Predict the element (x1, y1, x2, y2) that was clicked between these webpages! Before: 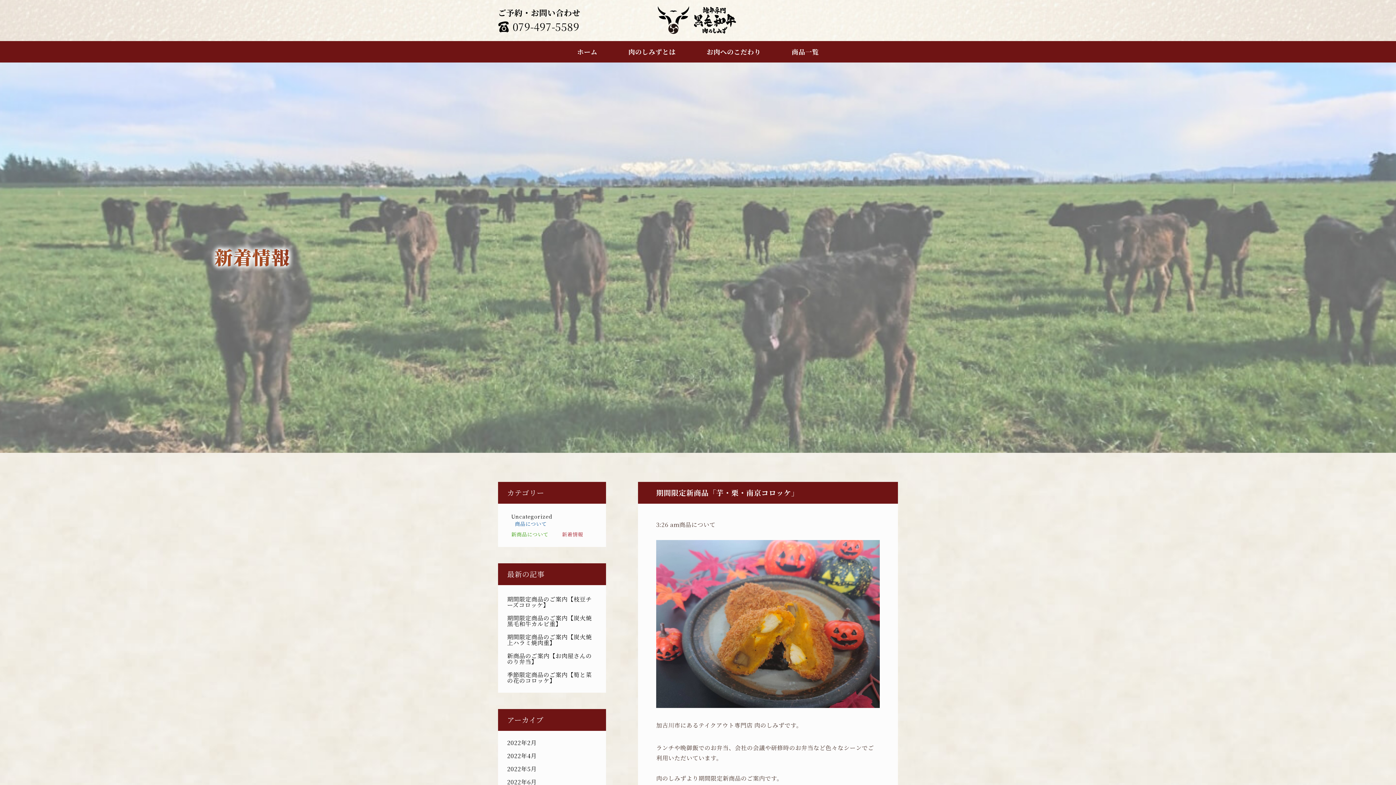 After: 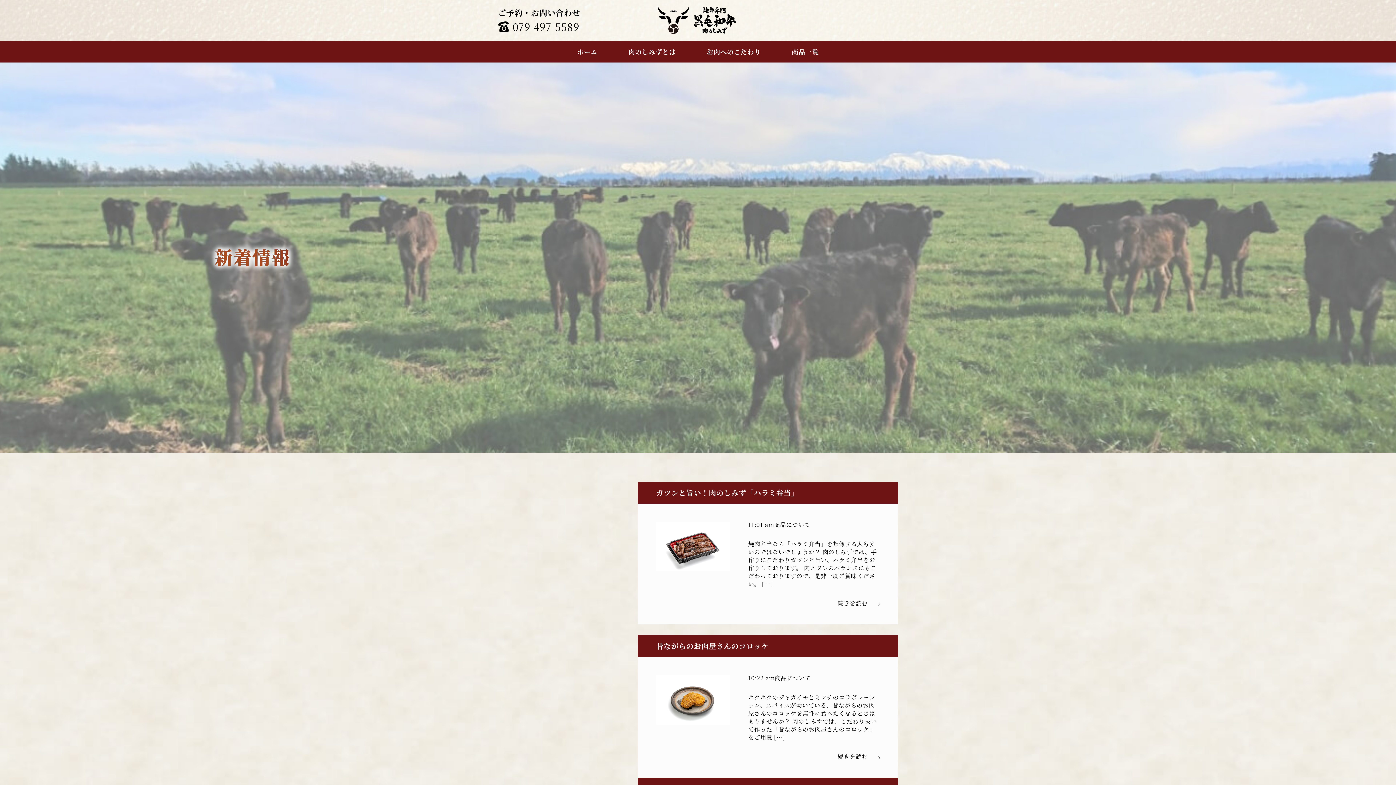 Action: label: 2022年6月 bbox: (507, 778, 536, 786)